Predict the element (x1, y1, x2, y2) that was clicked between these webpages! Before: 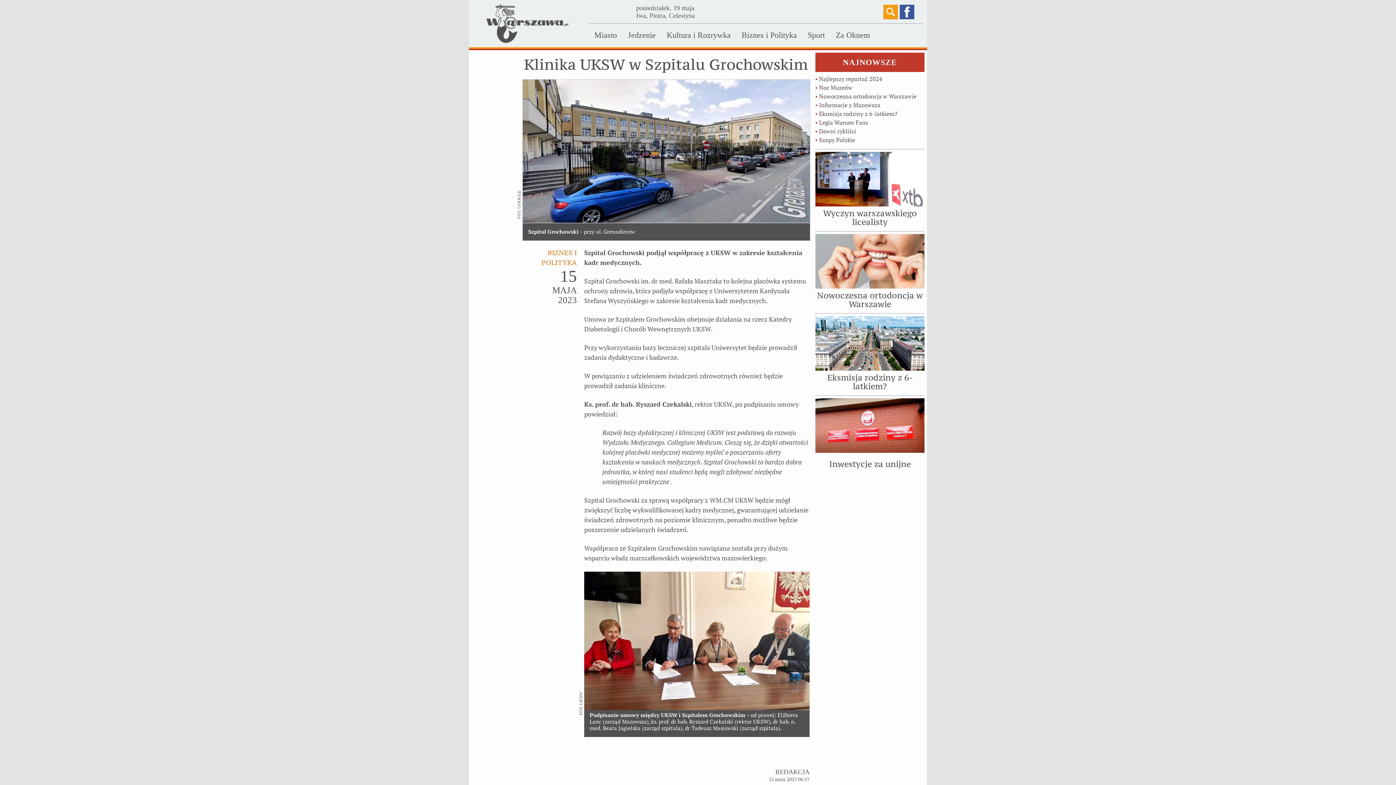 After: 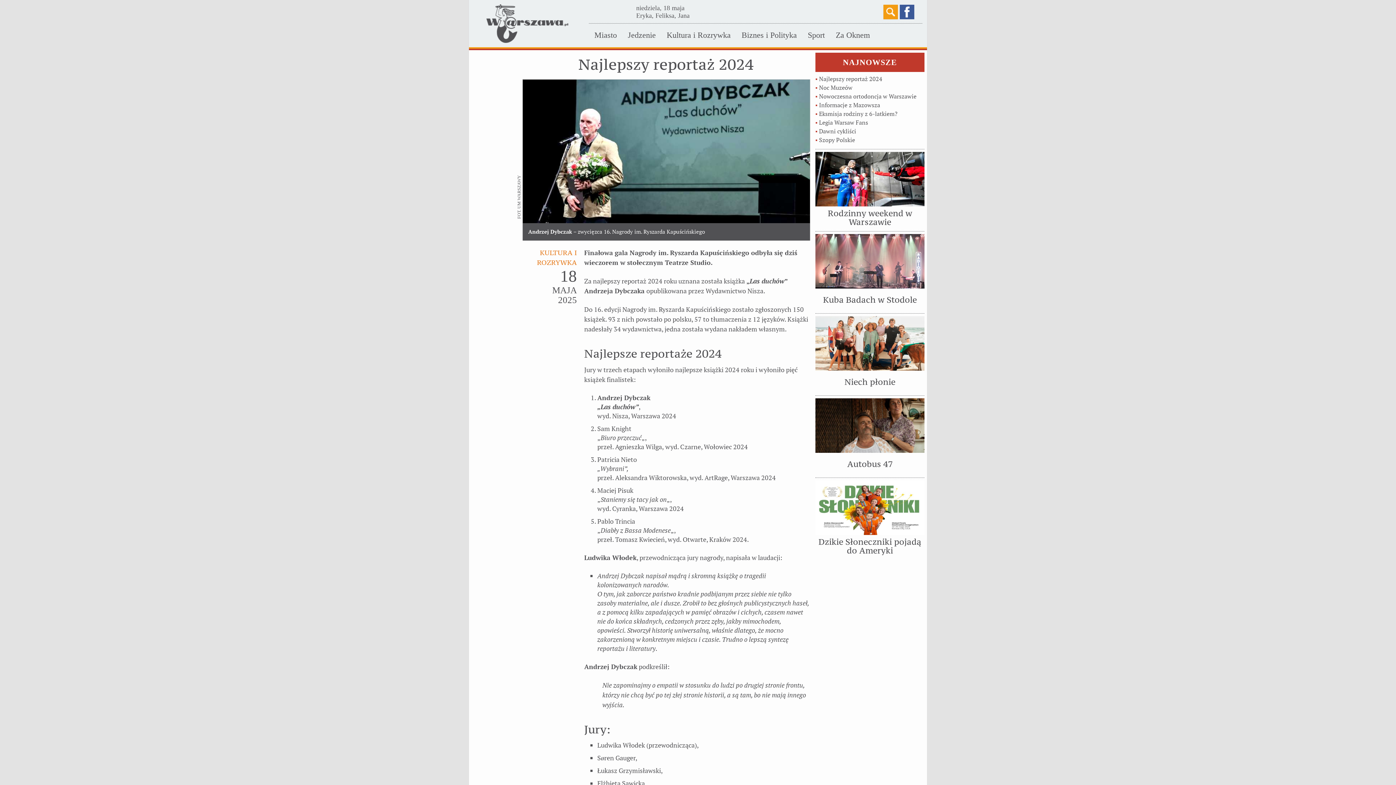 Action: label: Najlepszy reportaż 2024 bbox: (819, 75, 882, 82)